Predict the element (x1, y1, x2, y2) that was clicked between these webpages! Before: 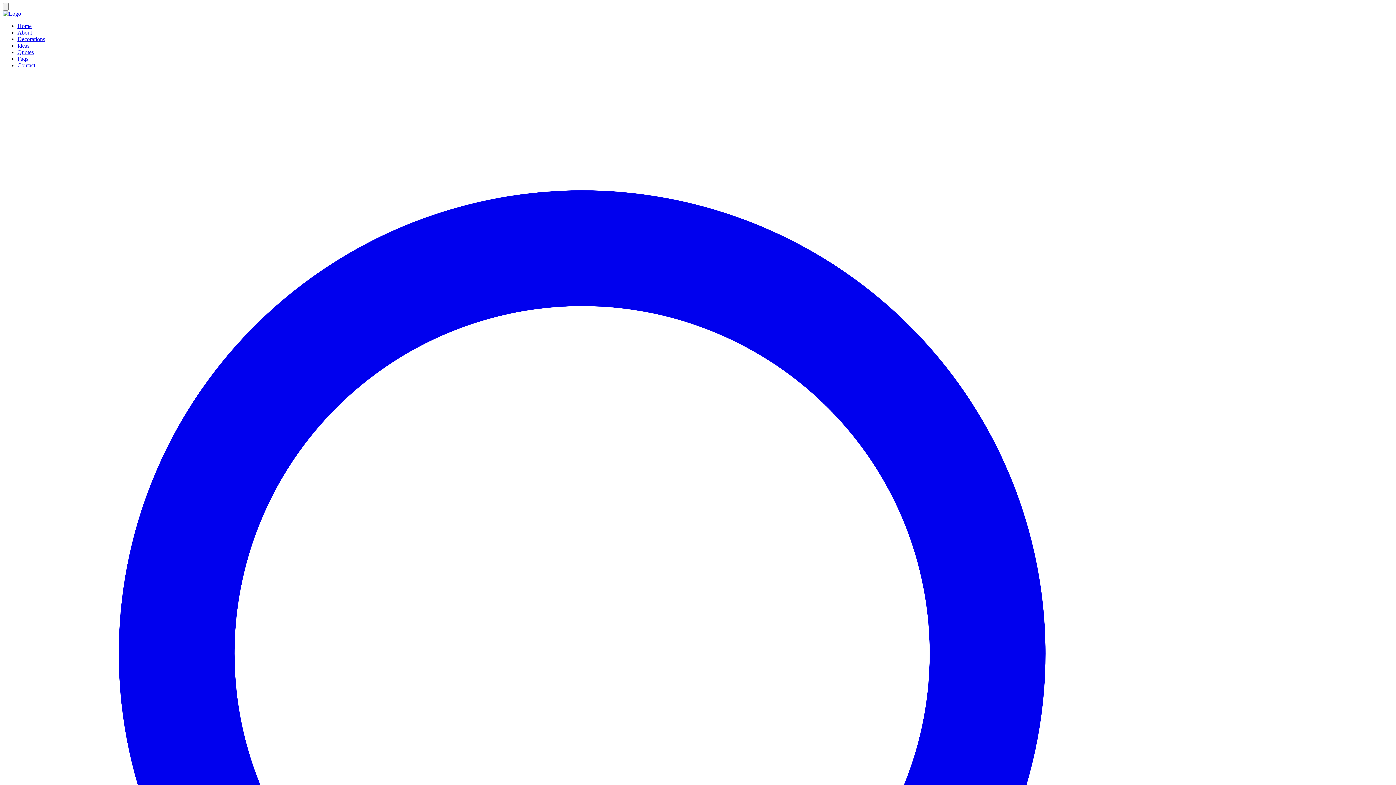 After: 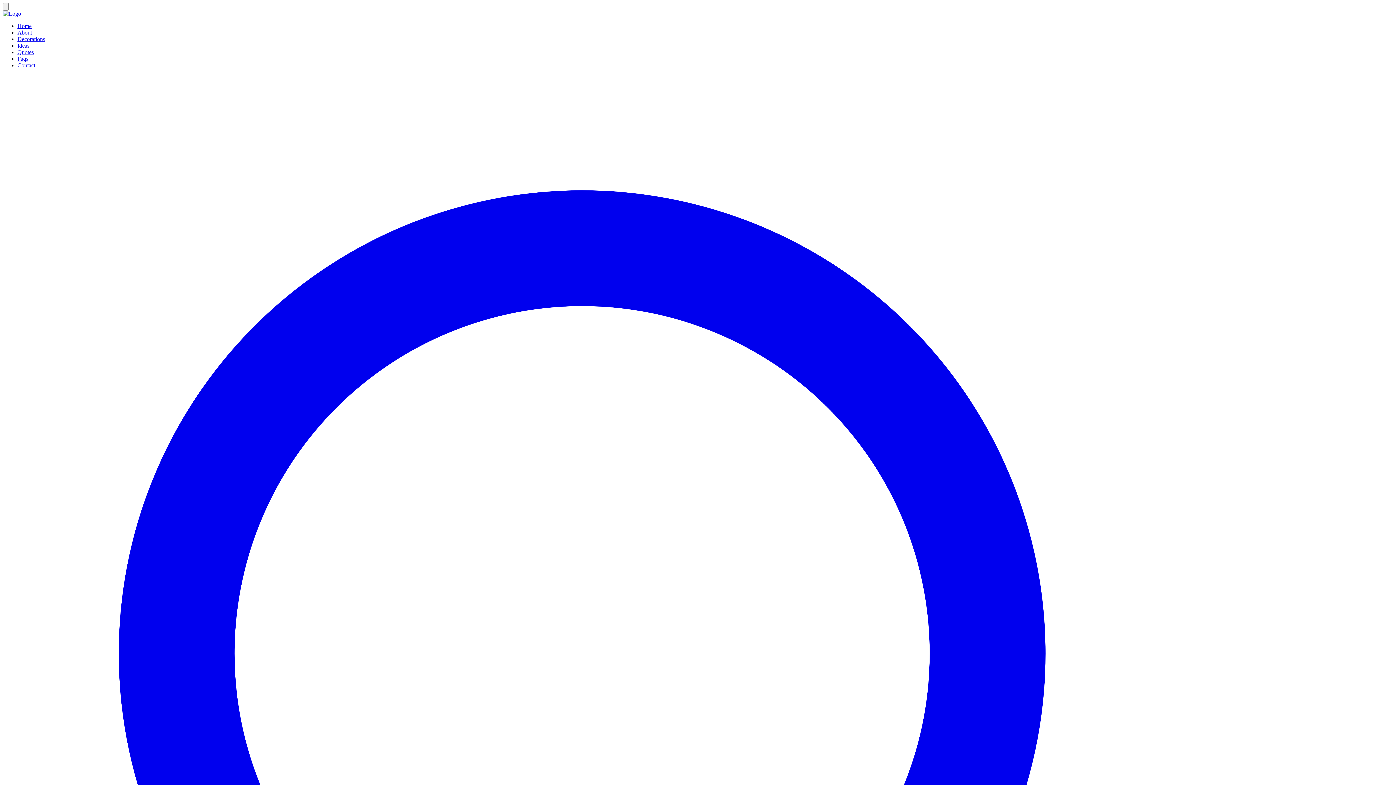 Action: bbox: (17, 22, 31, 29) label: Home